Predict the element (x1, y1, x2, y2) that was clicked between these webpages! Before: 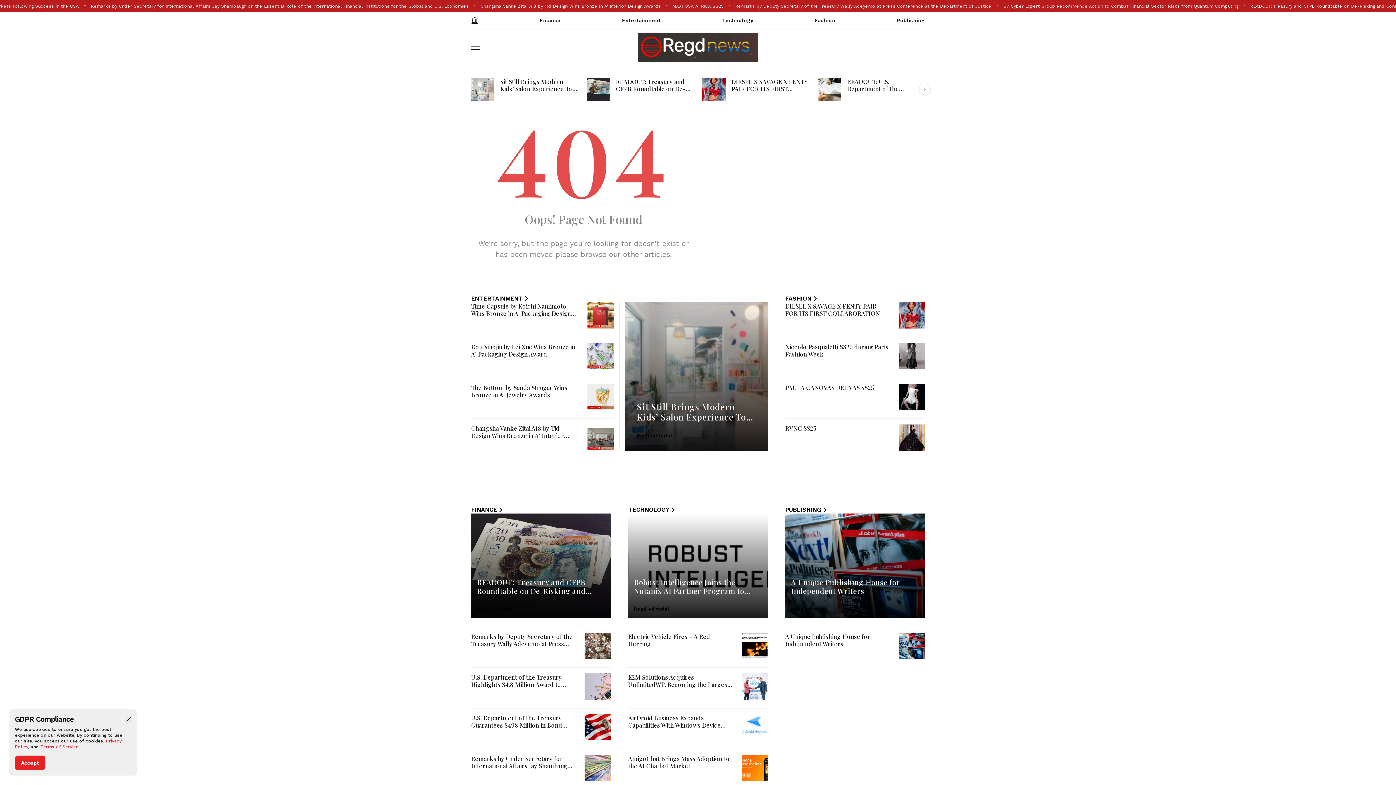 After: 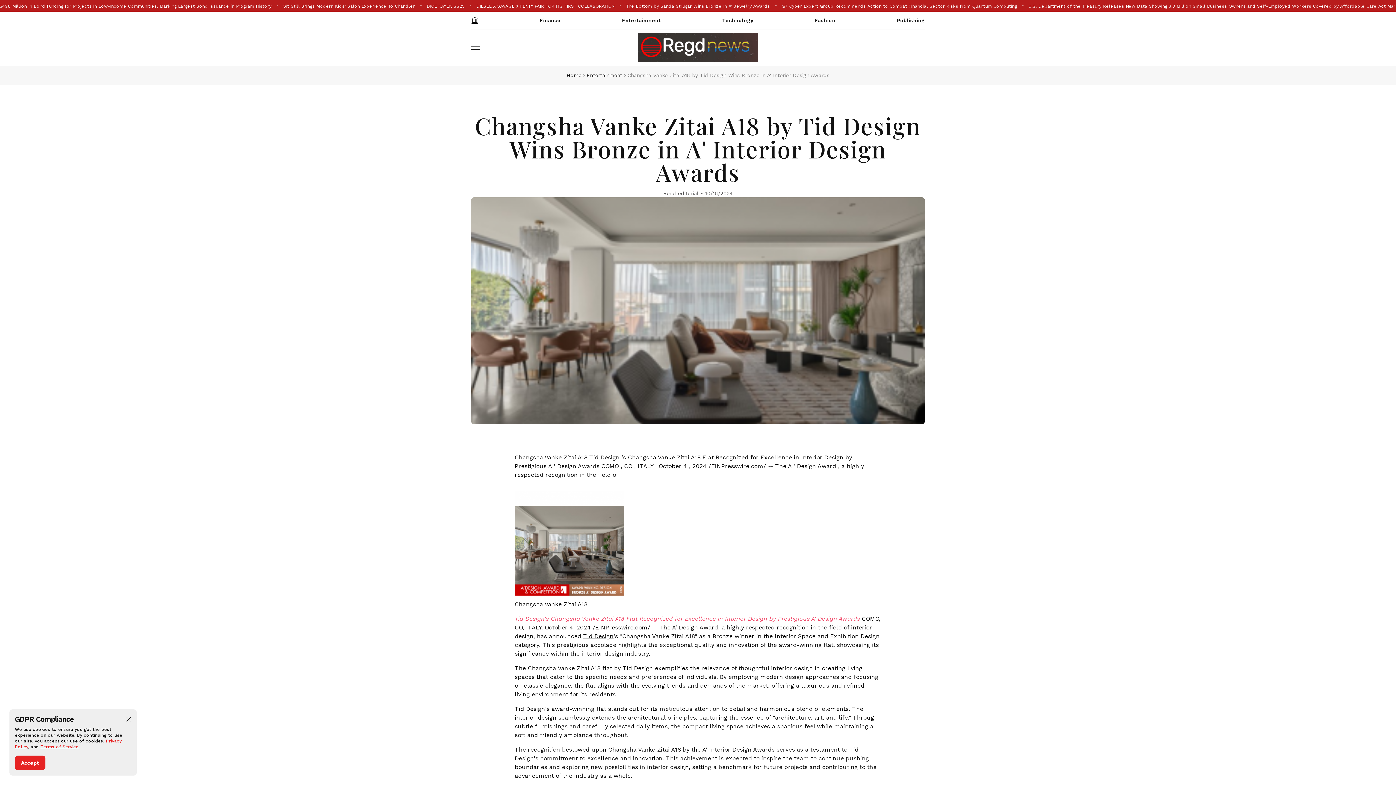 Action: label: Changsha Vanke Zitai A18 by Tid Design Wins Bronze in A' Interior Design Awards bbox: (471, 424, 564, 446)